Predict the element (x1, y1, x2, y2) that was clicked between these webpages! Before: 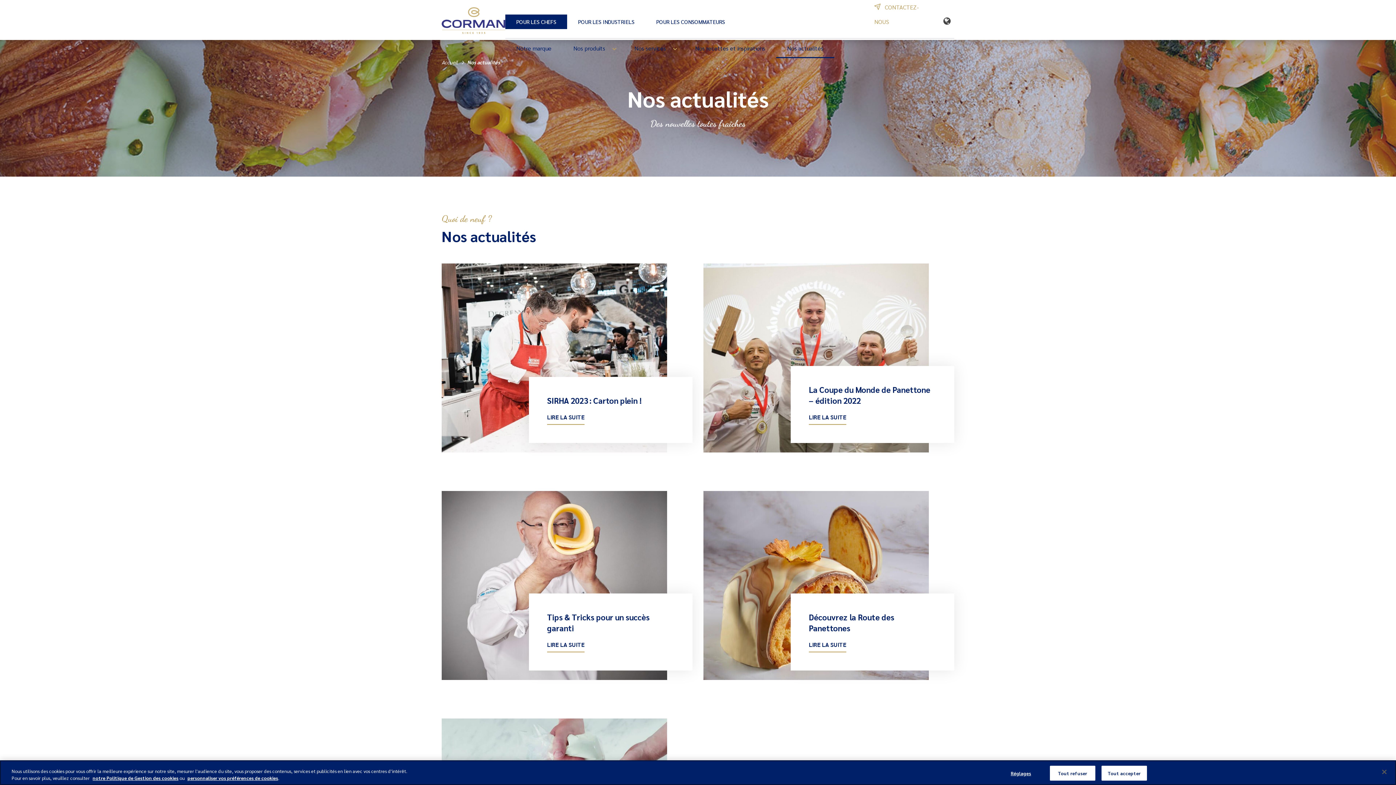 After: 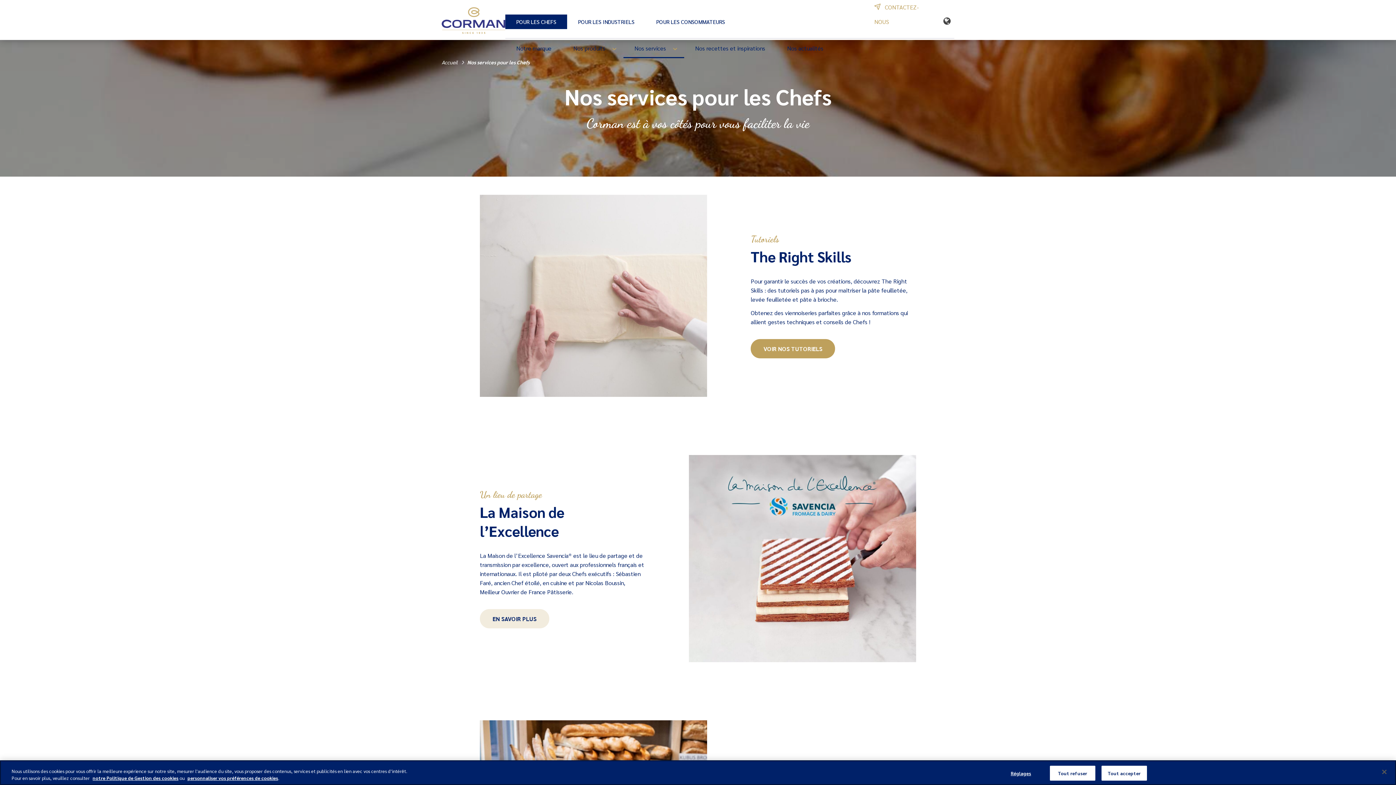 Action: label: Nos services bbox: (623, 38, 684, 58)